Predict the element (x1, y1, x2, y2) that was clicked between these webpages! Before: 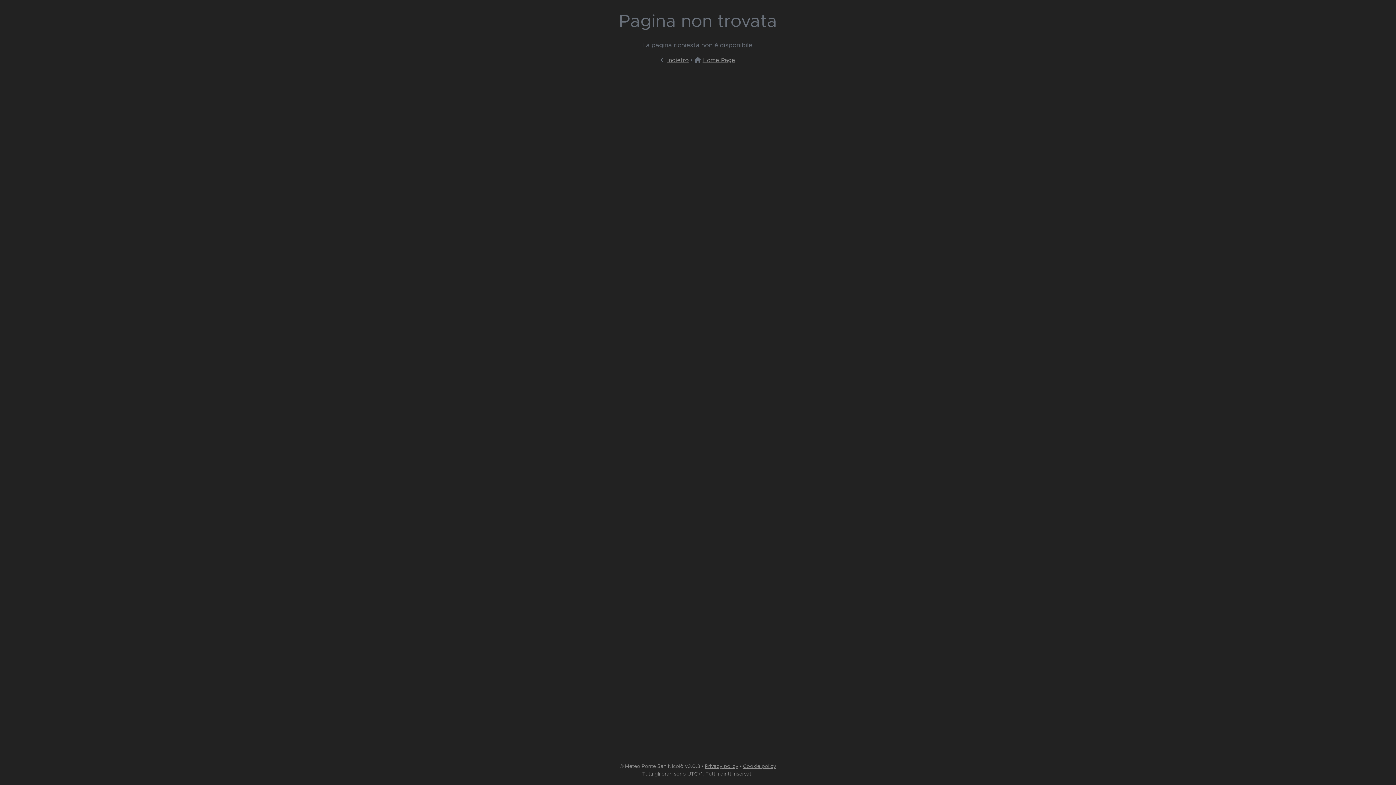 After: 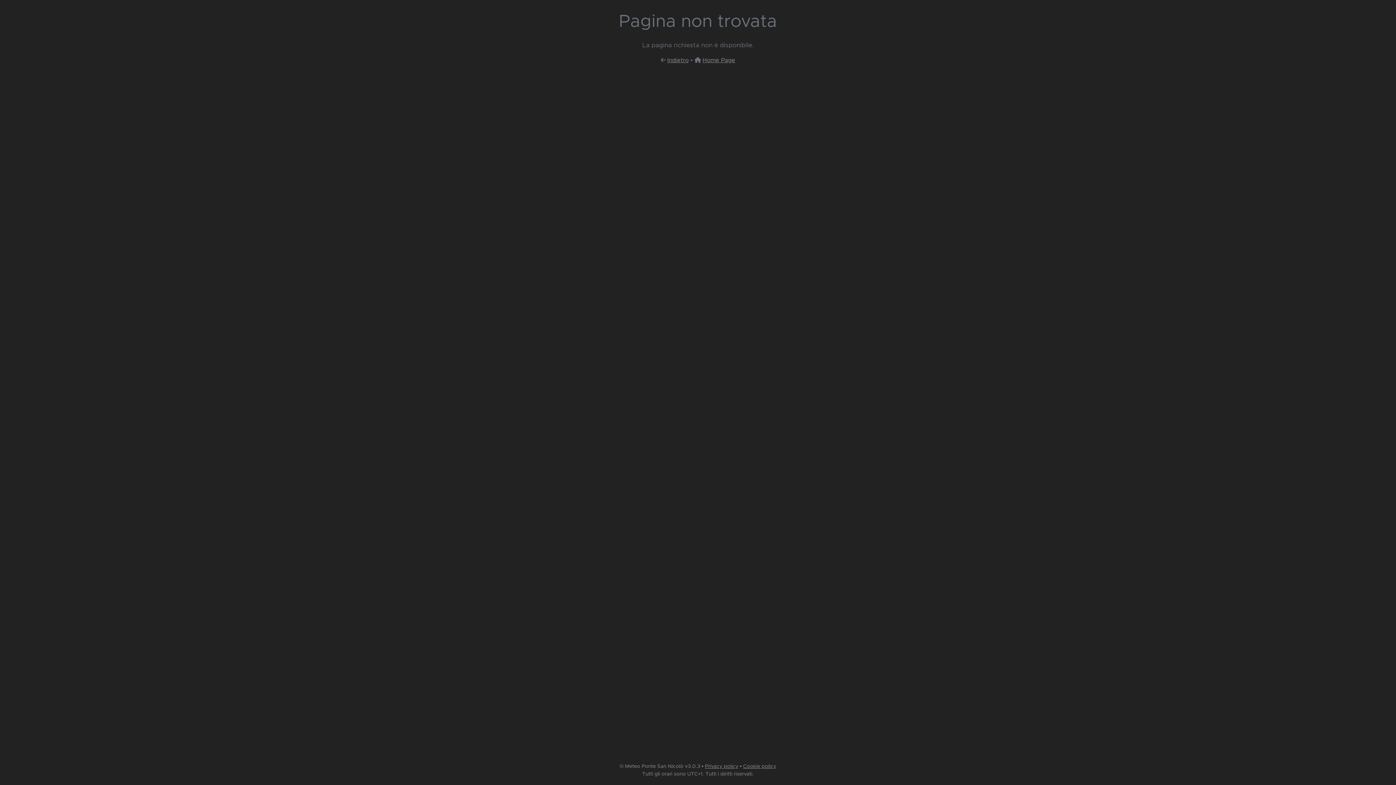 Action: bbox: (705, 764, 738, 769) label: Privacy policy